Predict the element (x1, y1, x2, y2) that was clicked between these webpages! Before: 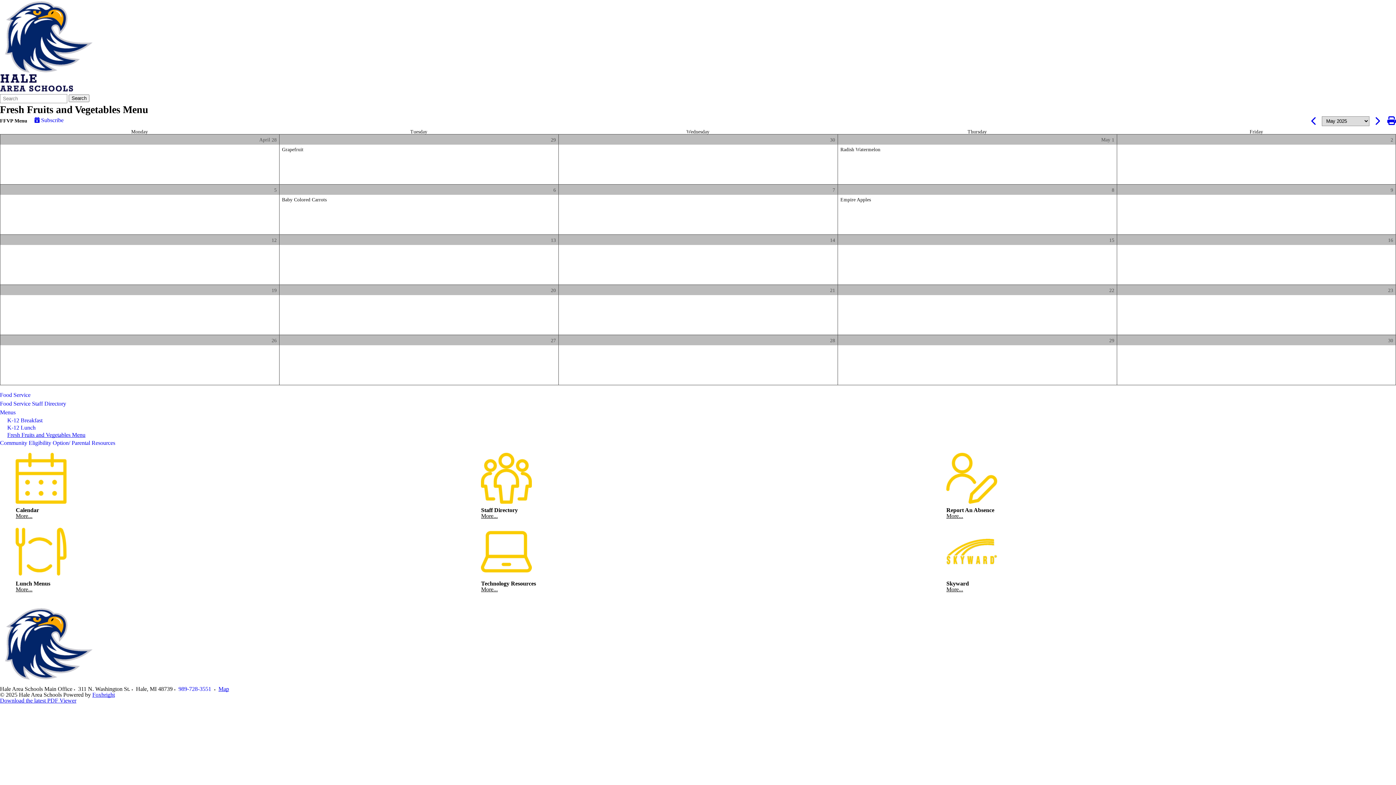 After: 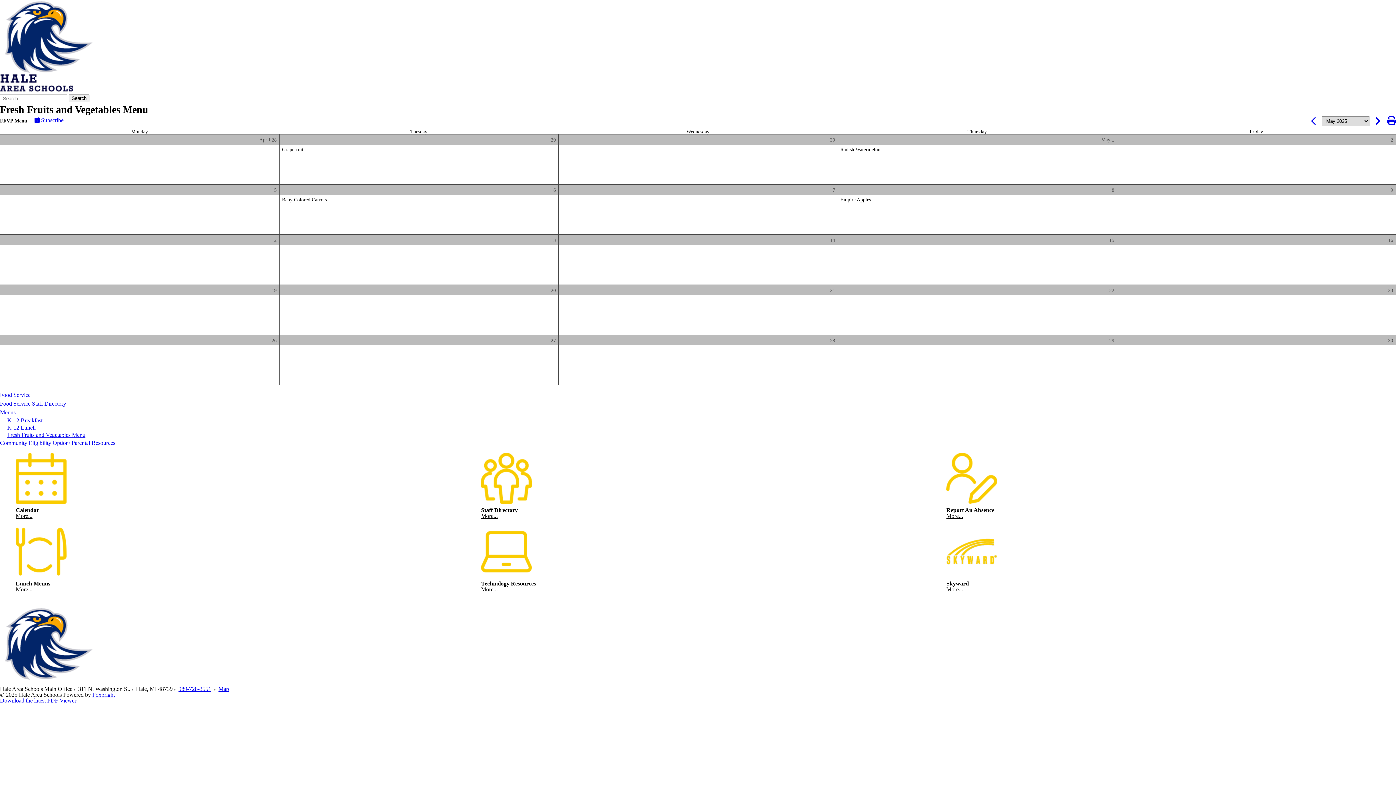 Action: bbox: (178, 686, 211, 692) label: Phone number for Hale Area Schools Main Office: 989-728-3551